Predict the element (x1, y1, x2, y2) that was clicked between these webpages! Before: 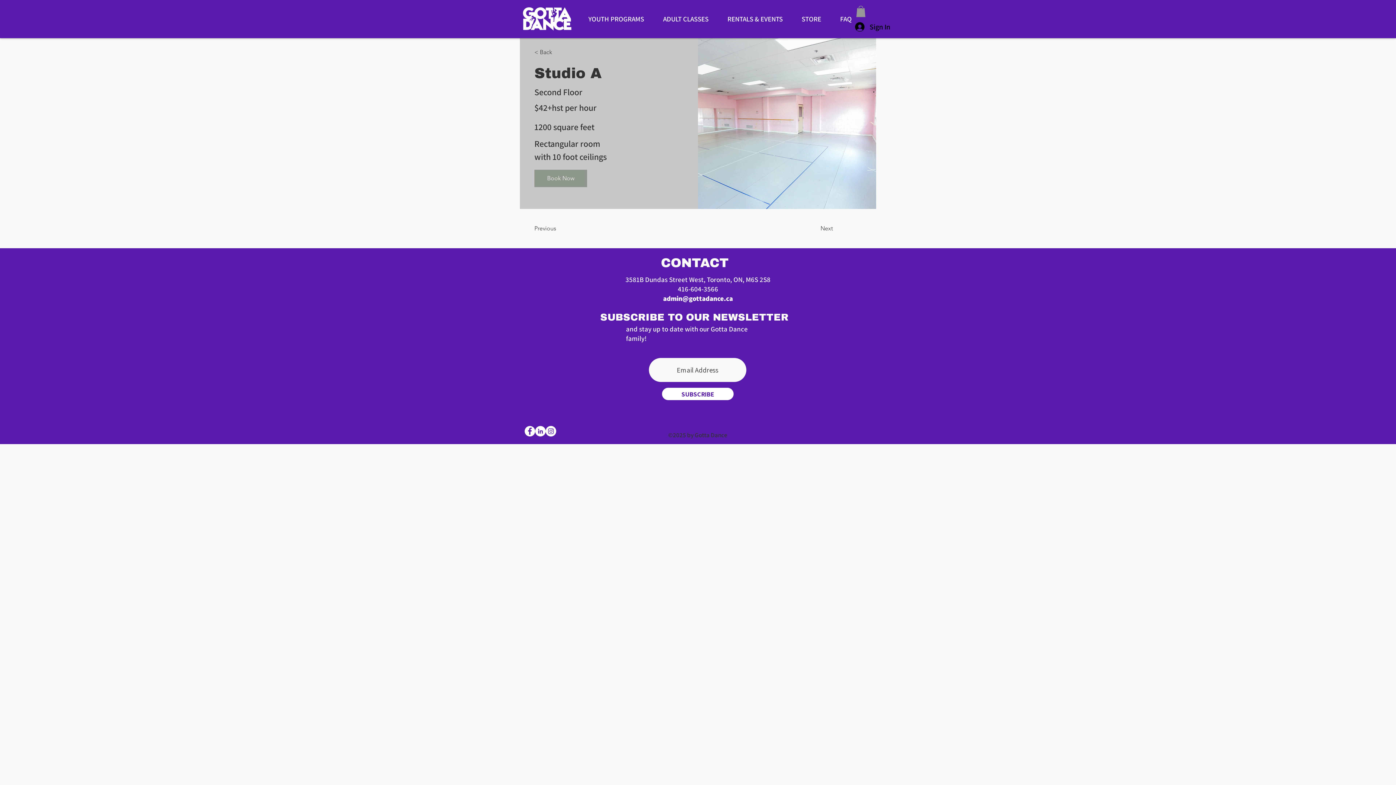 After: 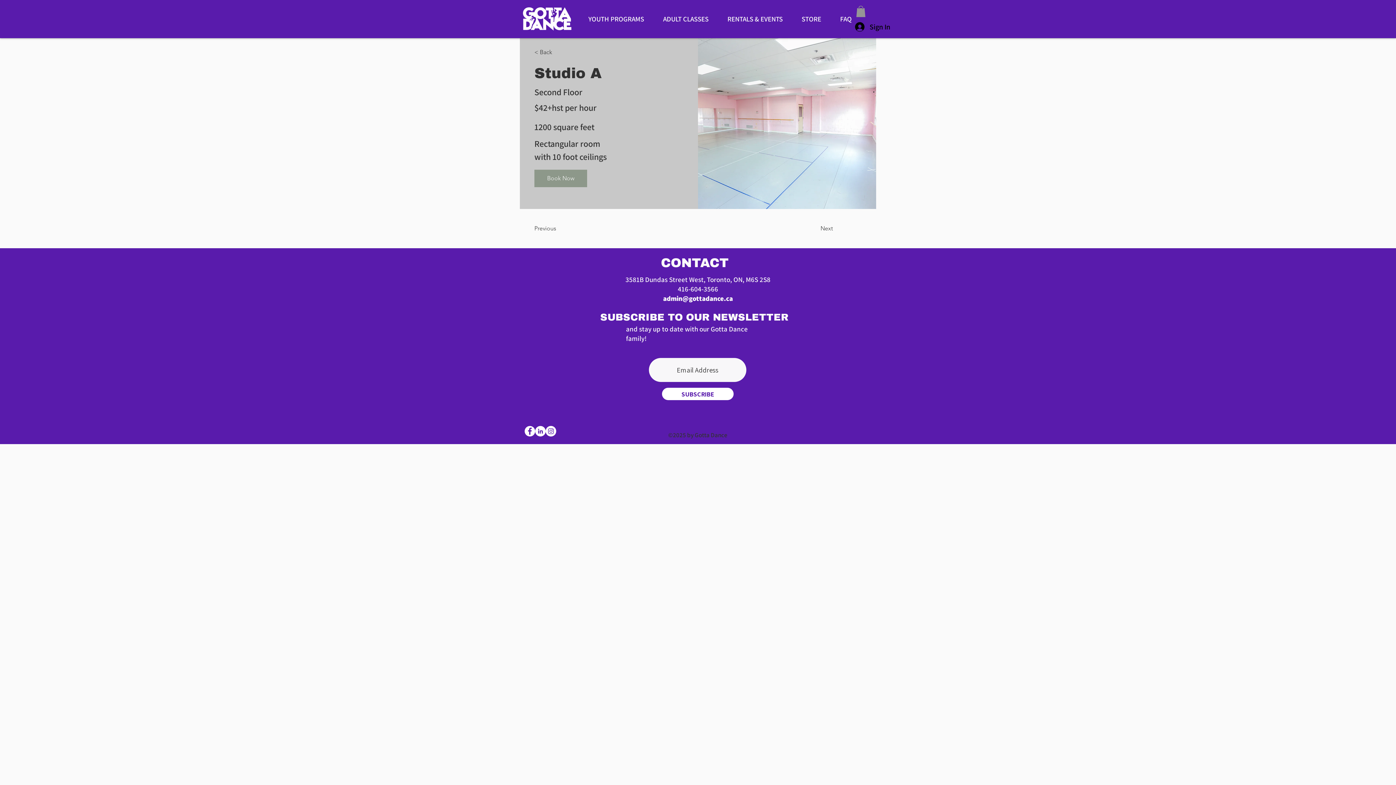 Action: bbox: (524, 426, 535, 436) label: Facebook